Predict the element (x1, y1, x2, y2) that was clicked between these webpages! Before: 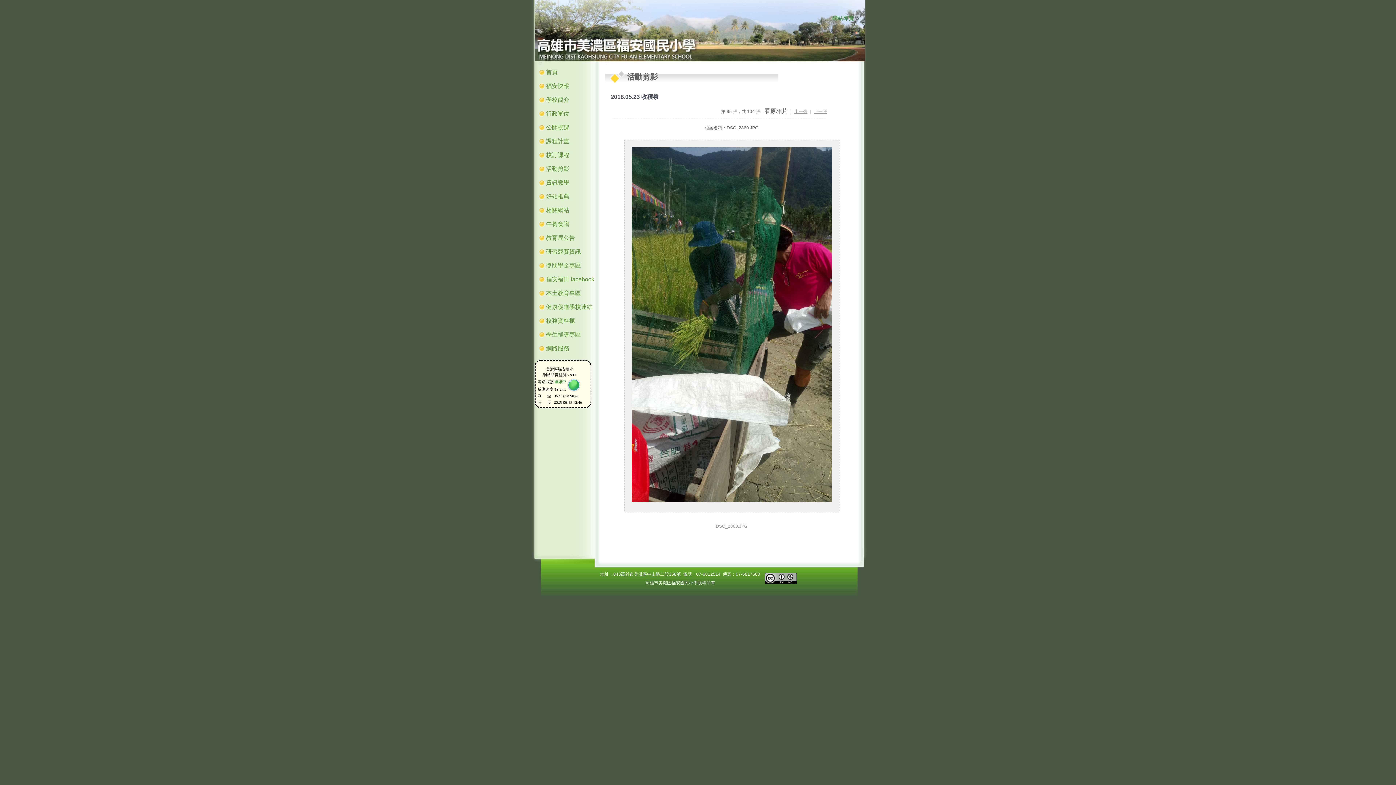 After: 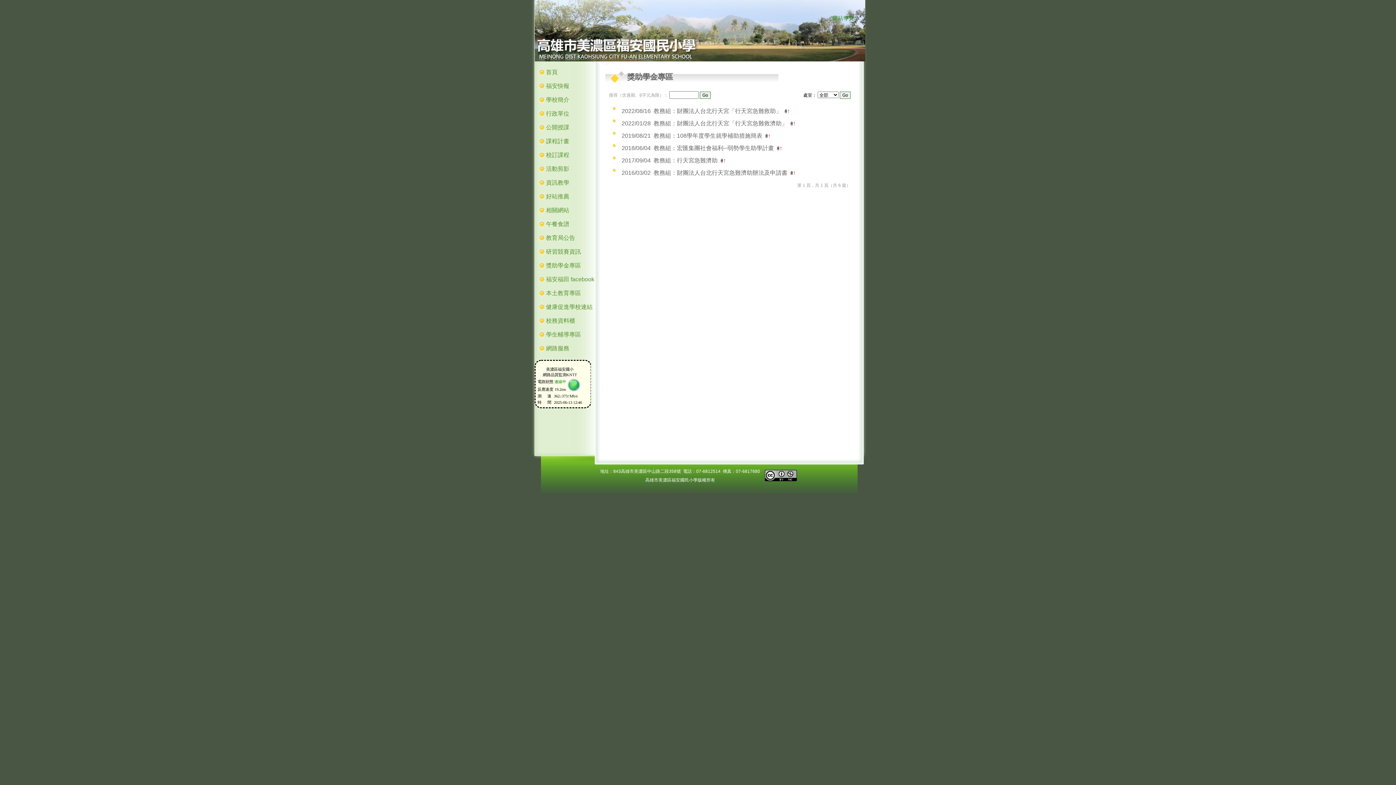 Action: label: 獎助學金專區 bbox: (546, 262, 581, 268)